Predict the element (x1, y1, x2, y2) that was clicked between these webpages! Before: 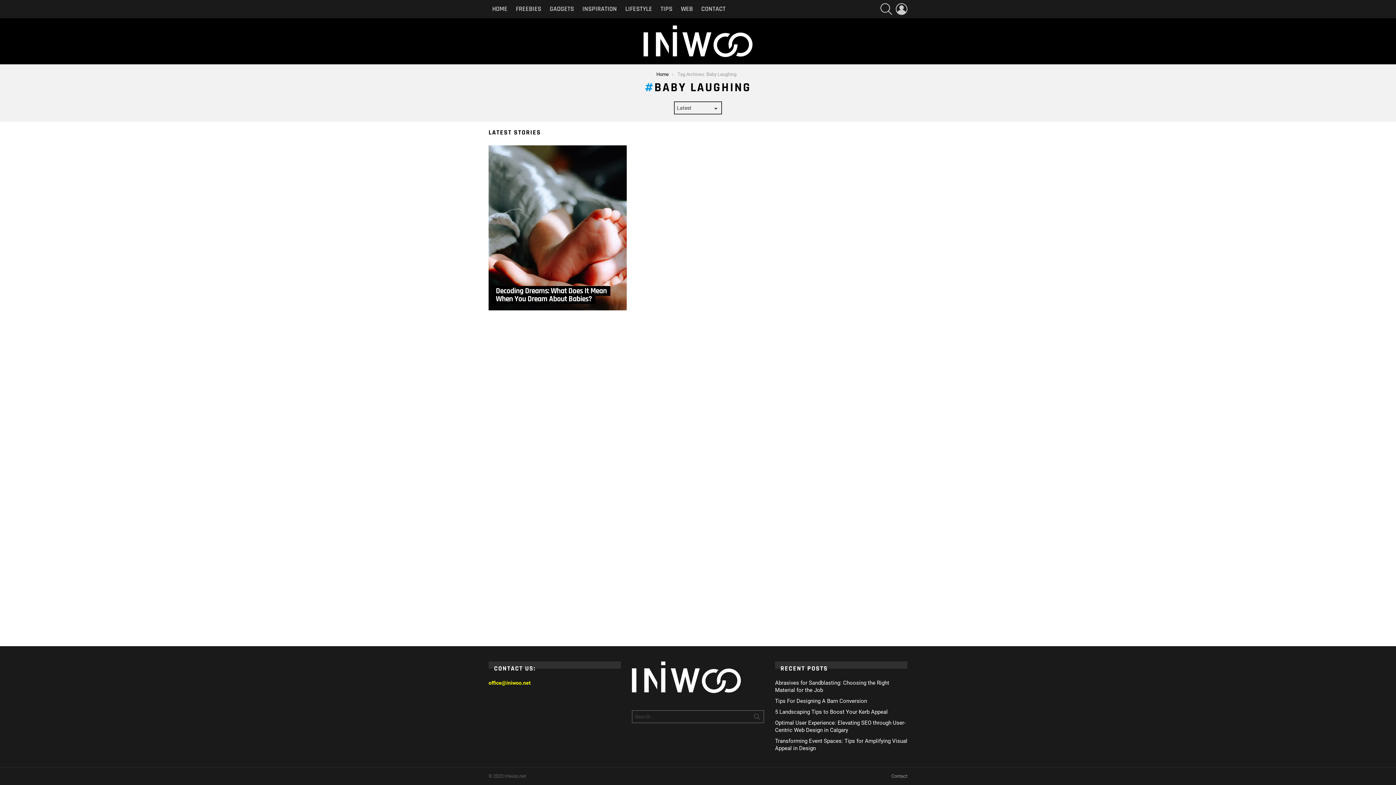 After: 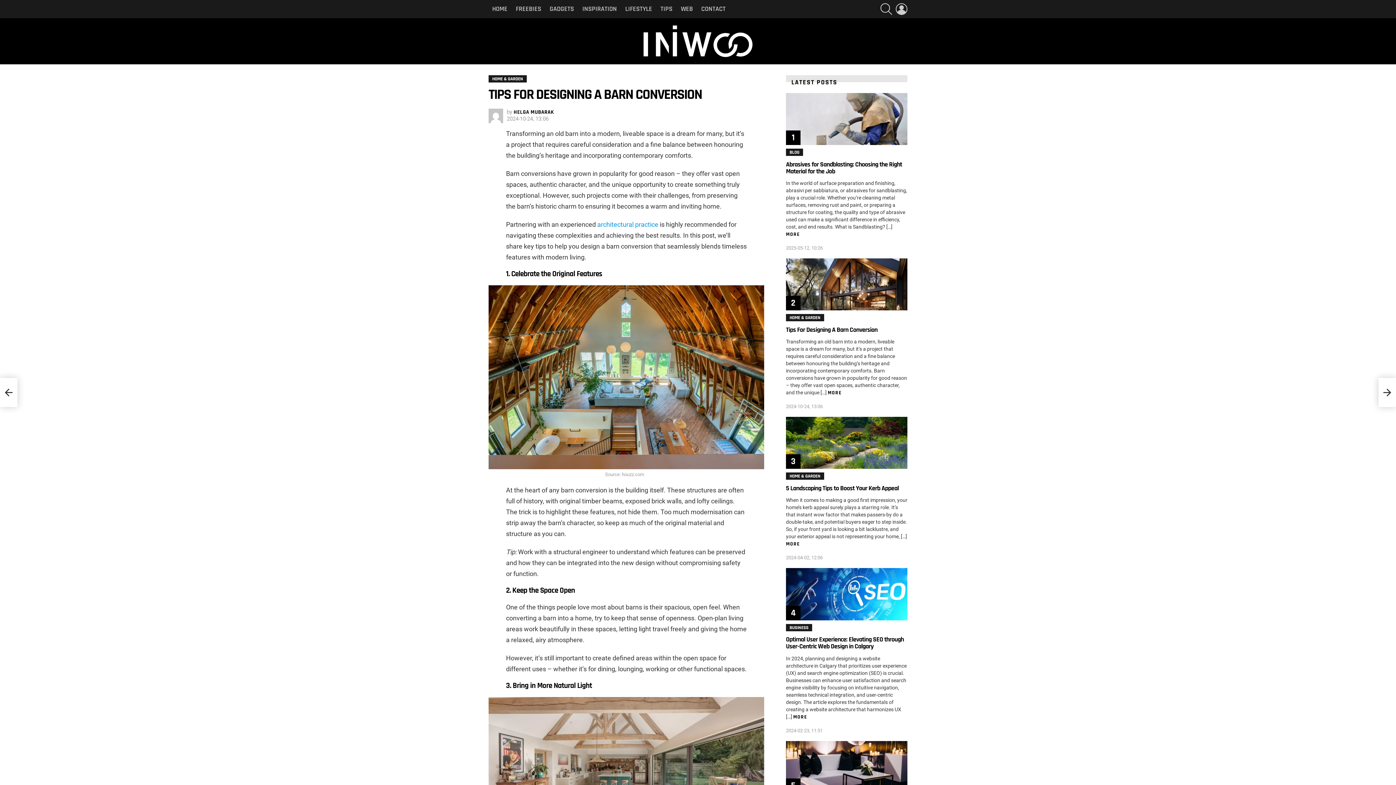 Action: bbox: (775, 698, 867, 704) label: Tips For Designing A Barn Conversion